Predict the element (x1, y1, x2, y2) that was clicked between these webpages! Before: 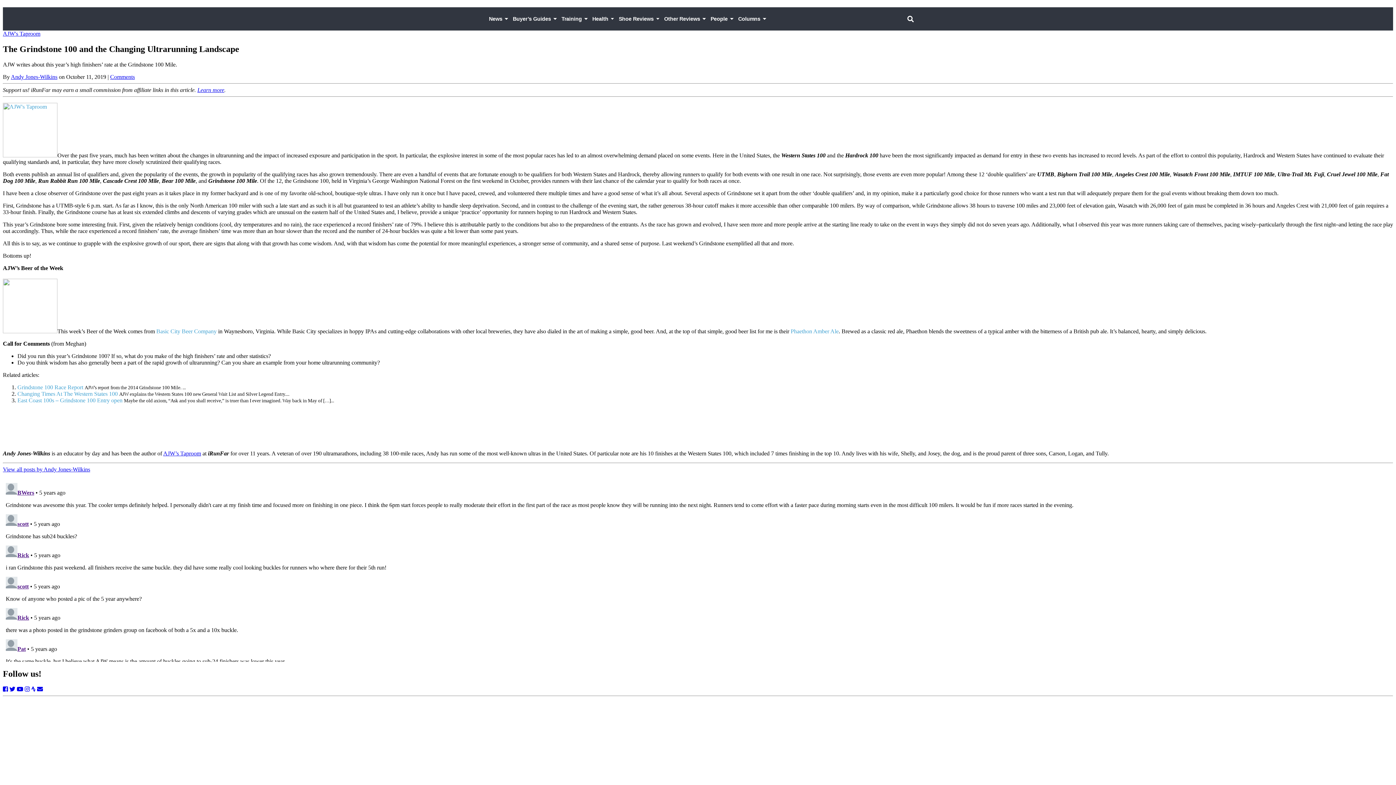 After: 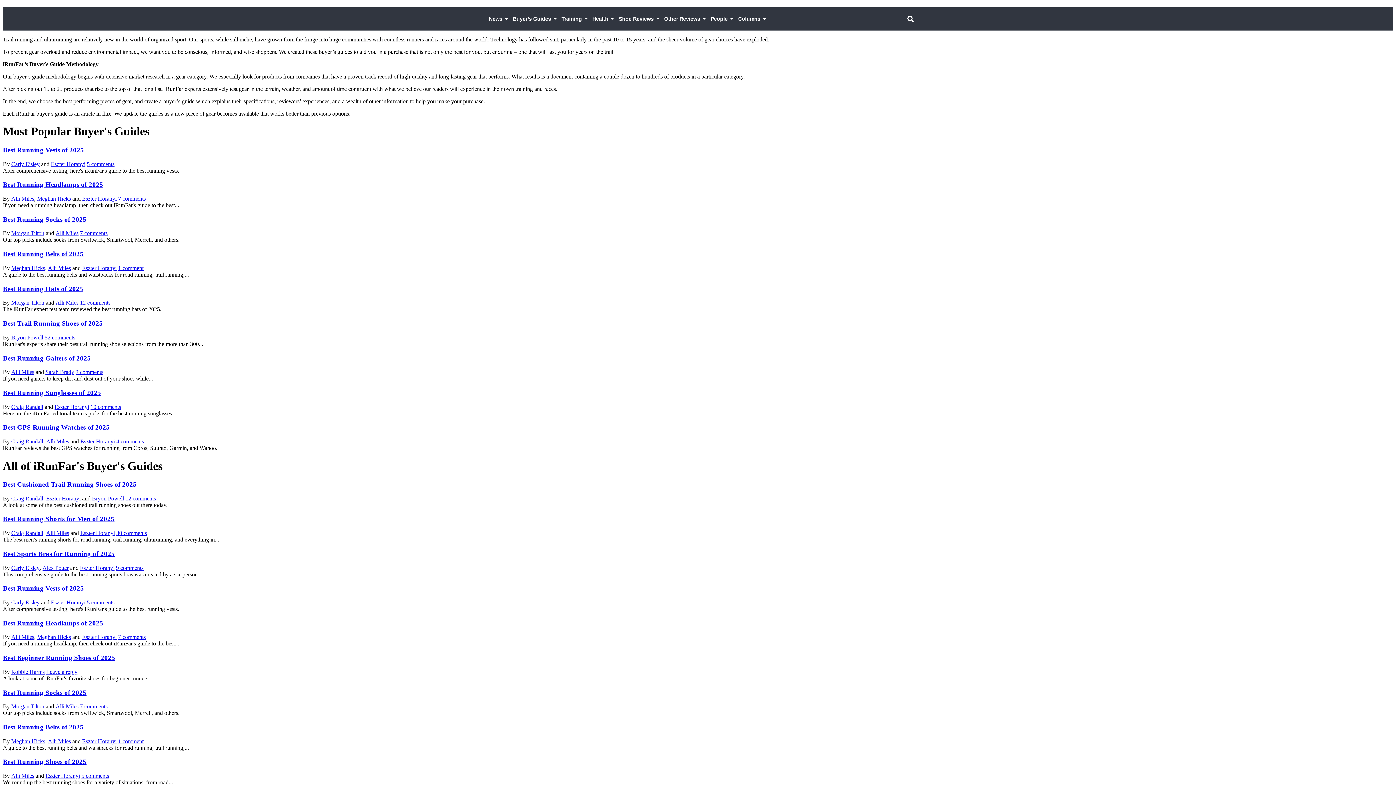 Action: label: Buyer’s Guides bbox: (510, 7, 558, 30)